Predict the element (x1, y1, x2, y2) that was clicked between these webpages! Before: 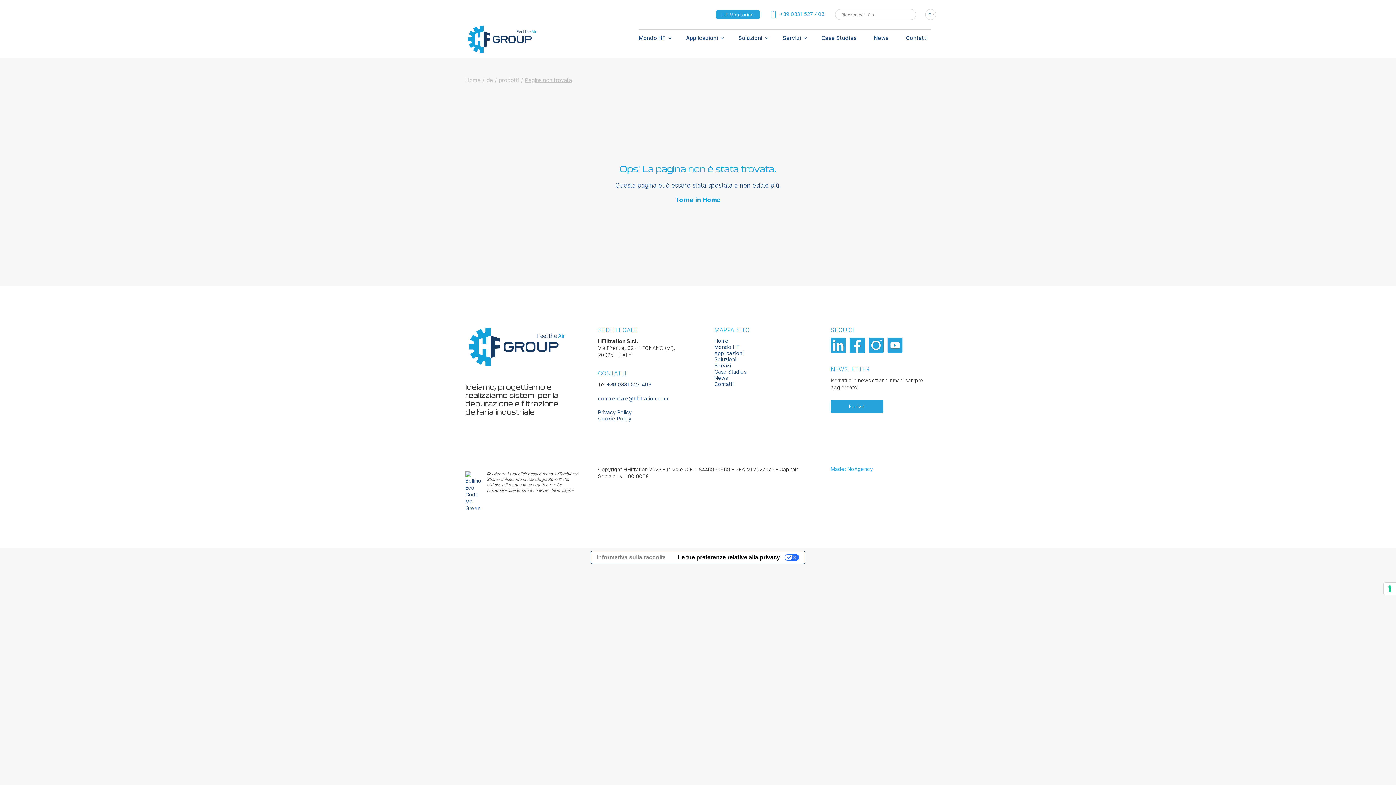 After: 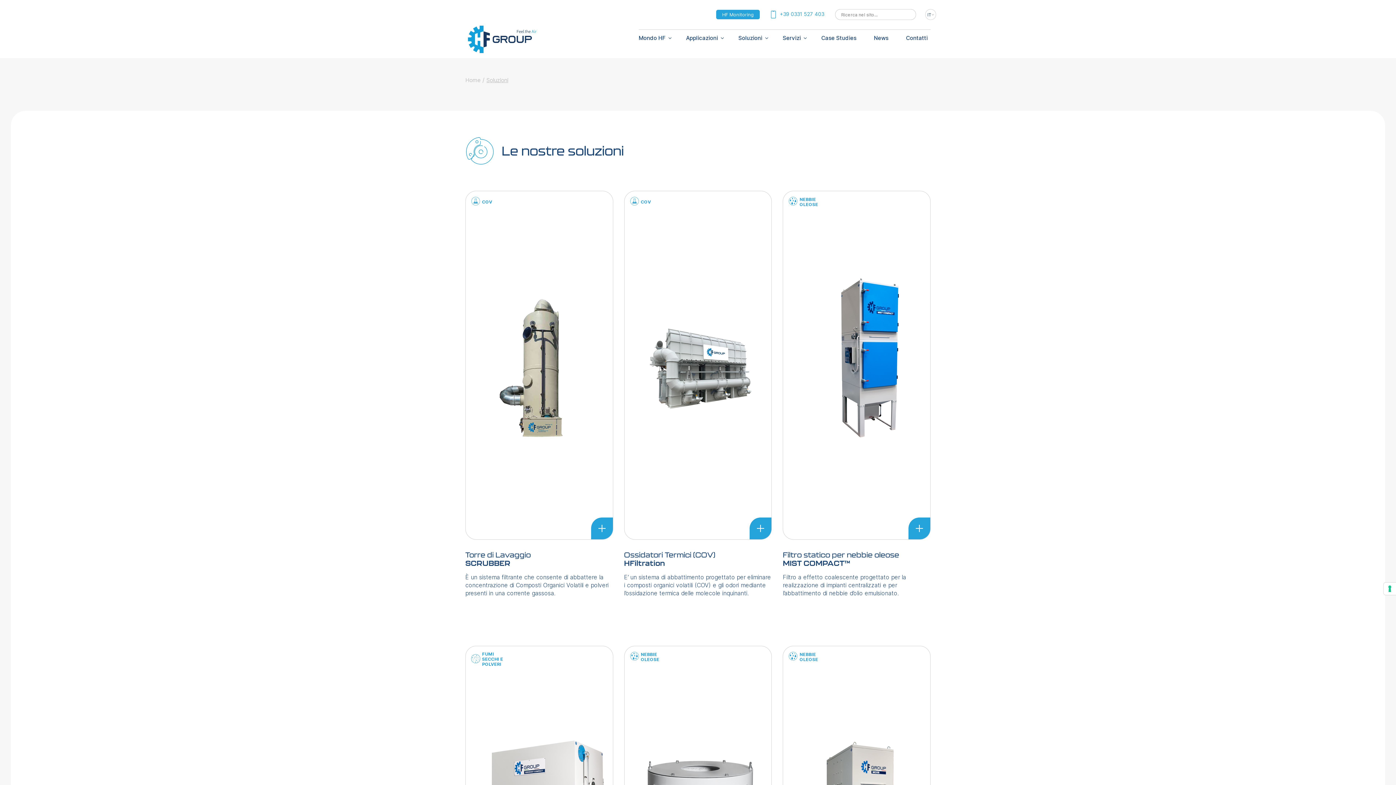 Action: bbox: (735, 31, 765, 48) label: Soluzioni